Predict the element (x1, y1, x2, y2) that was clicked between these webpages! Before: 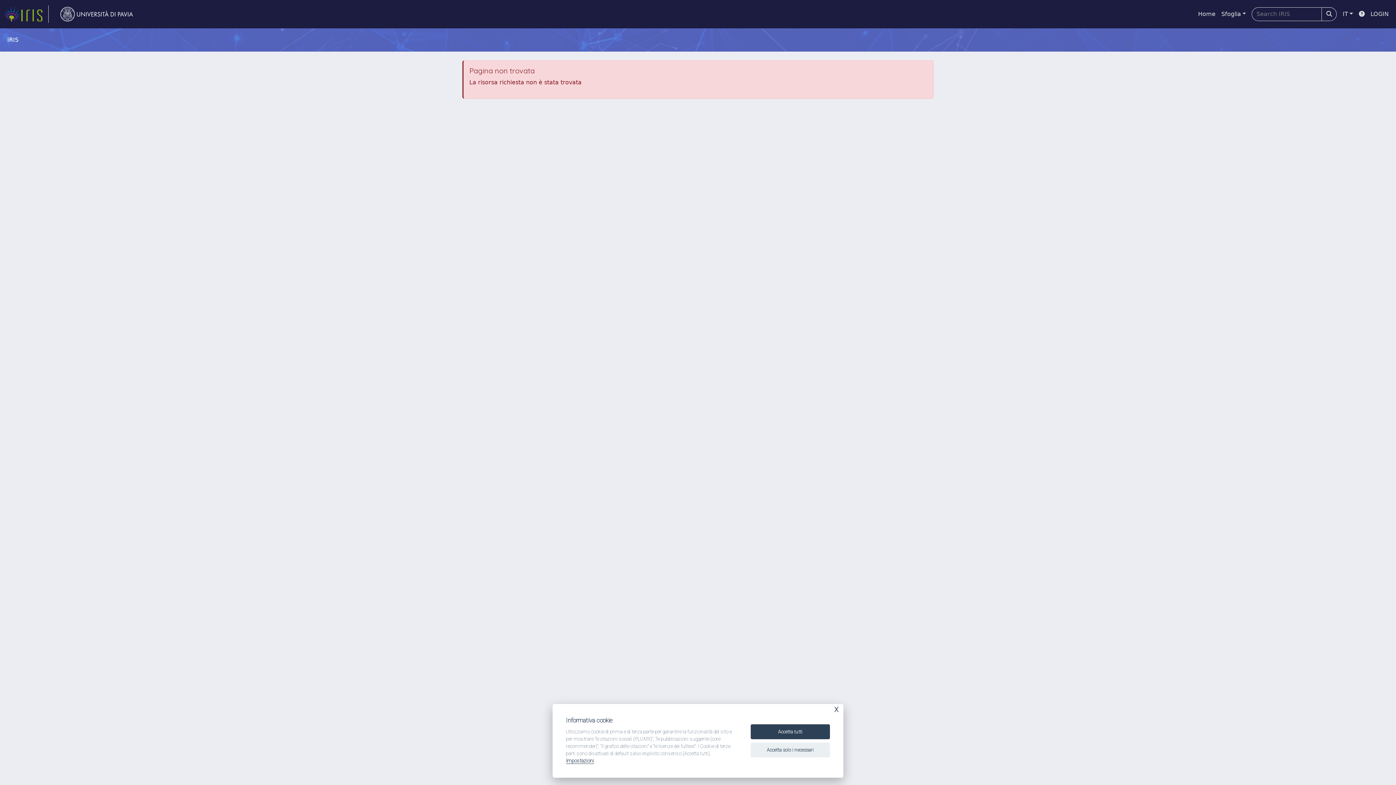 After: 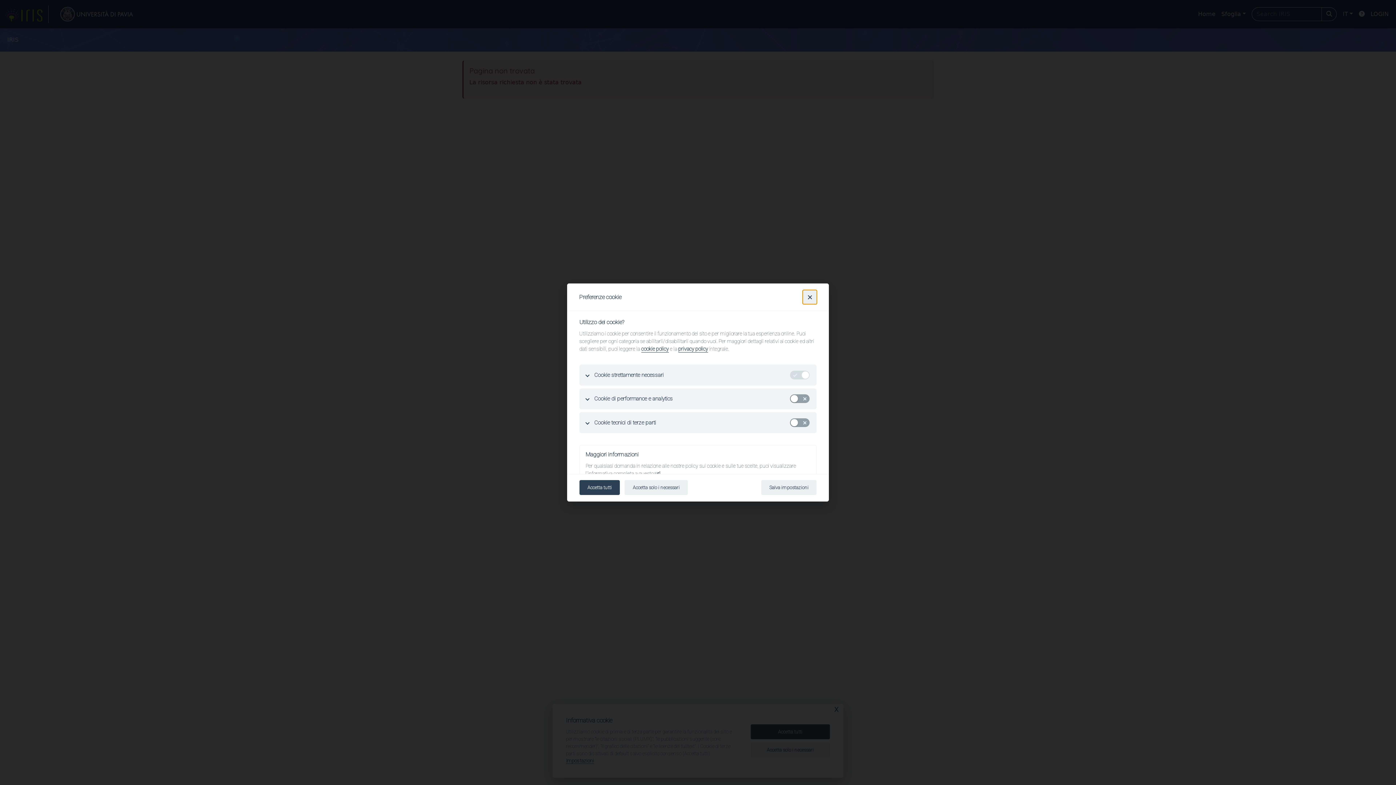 Action: bbox: (566, 758, 594, 764) label: Impostazioni